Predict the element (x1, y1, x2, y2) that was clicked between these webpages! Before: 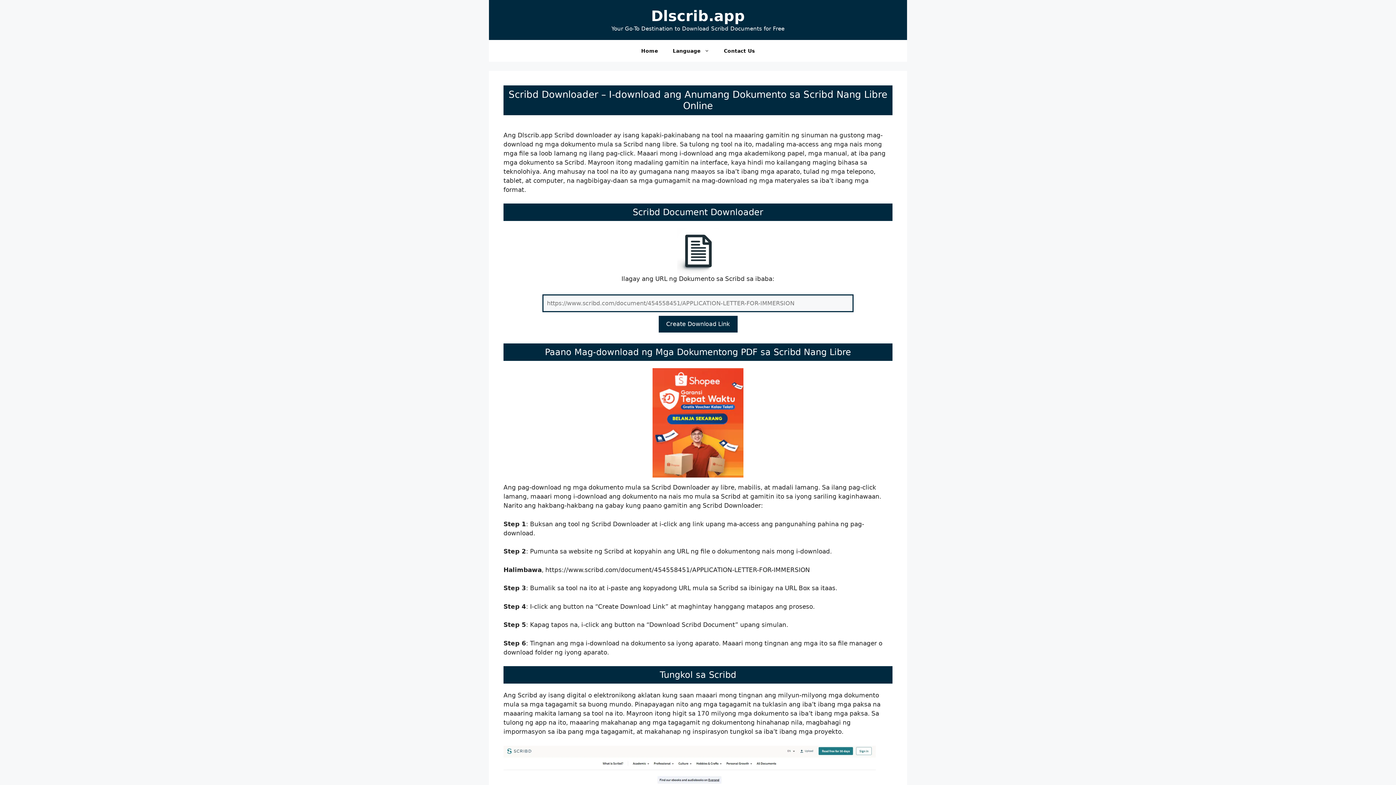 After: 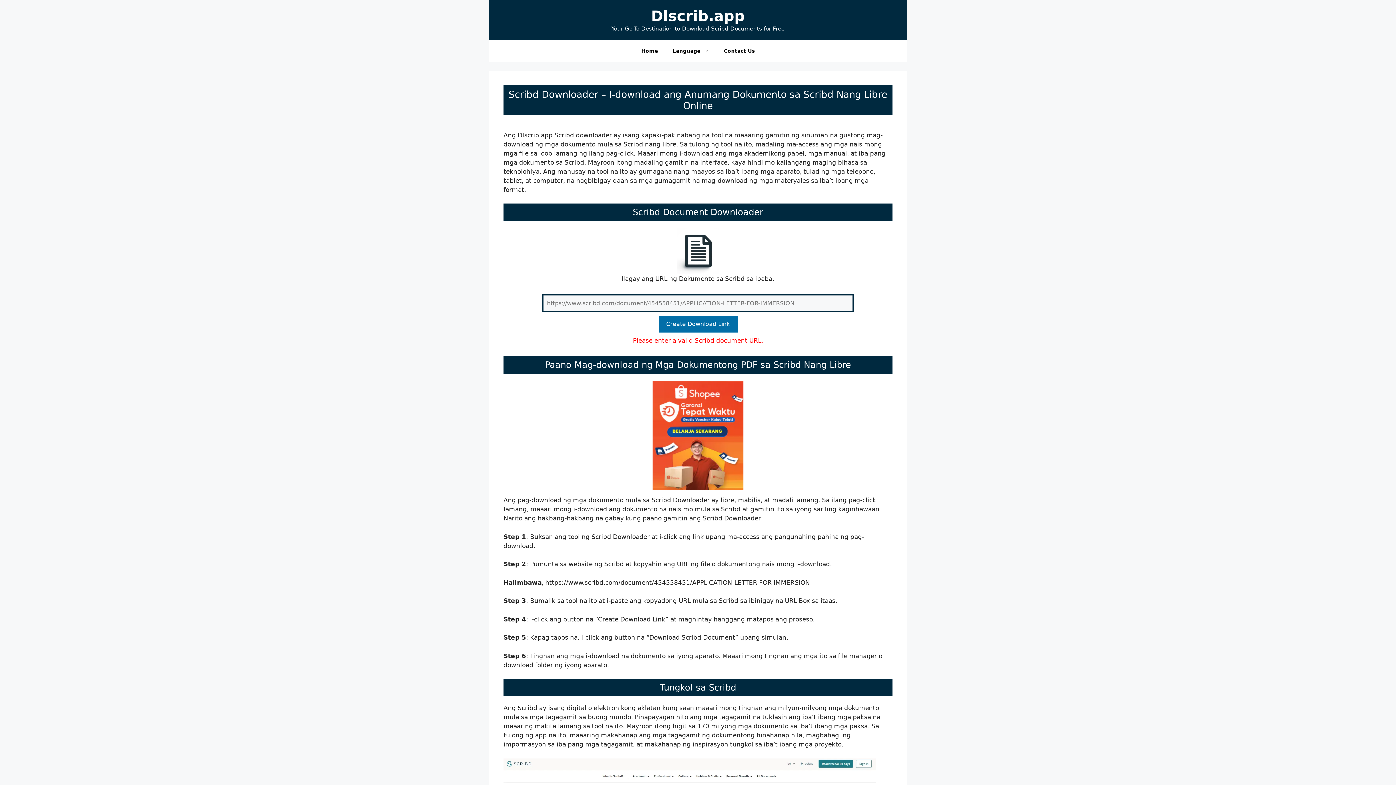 Action: bbox: (658, 316, 737, 332) label: Create Download Link